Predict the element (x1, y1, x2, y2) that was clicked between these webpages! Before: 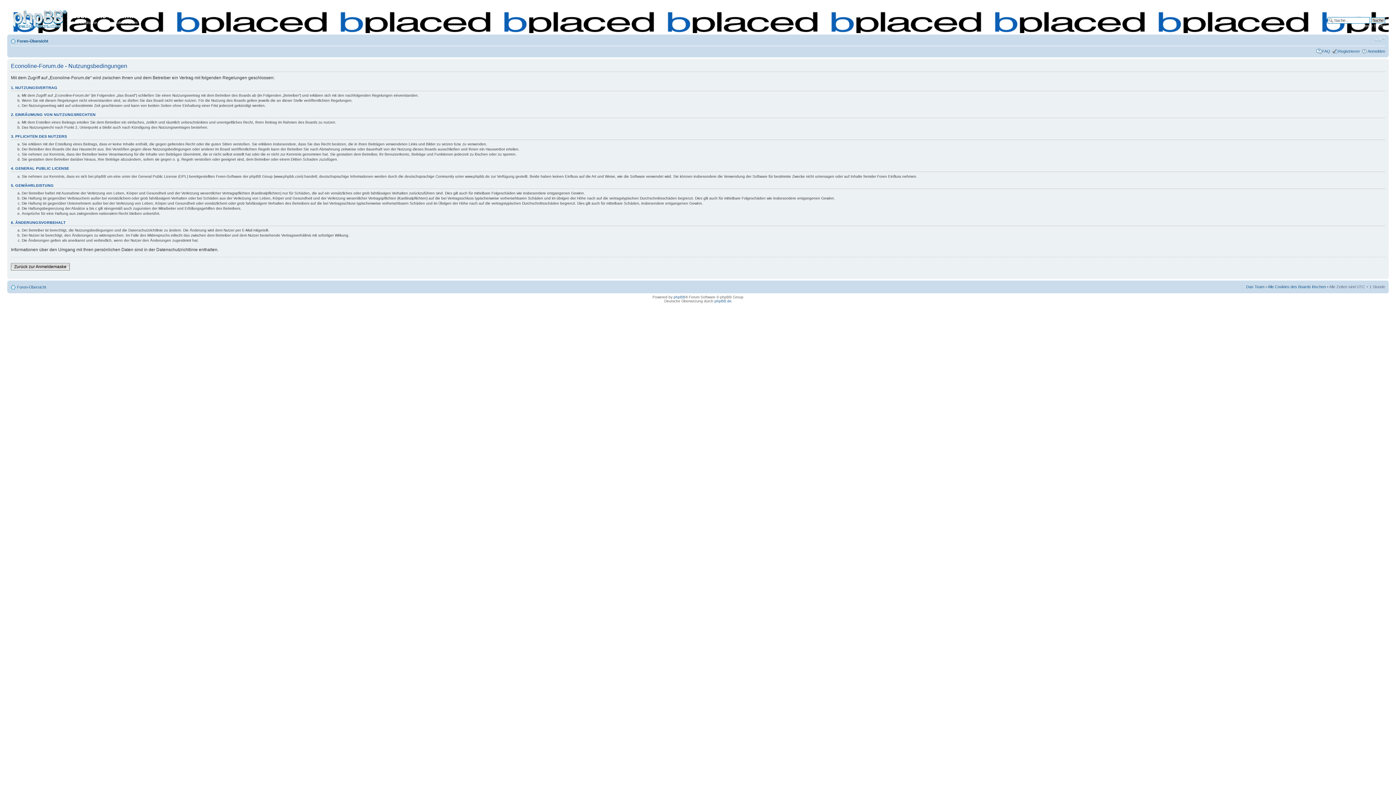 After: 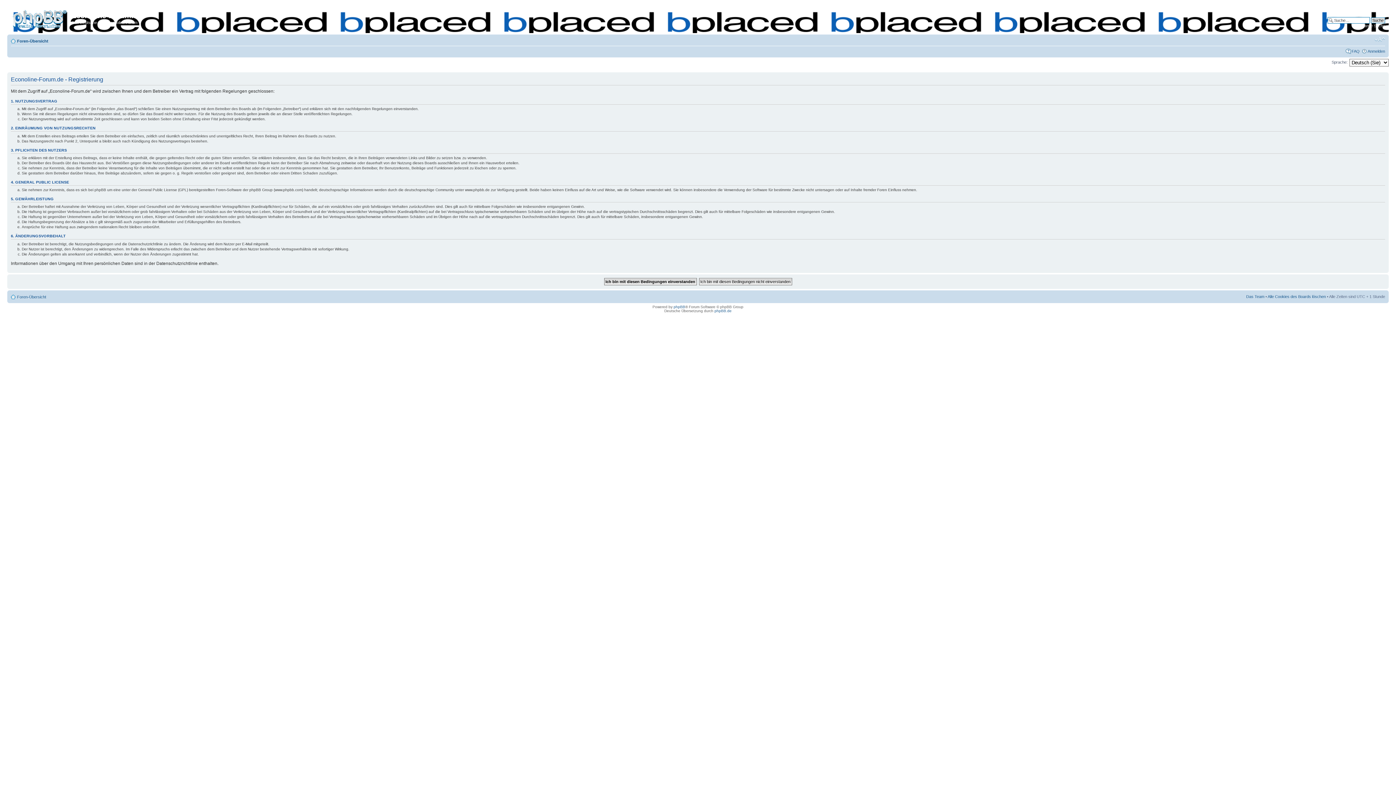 Action: bbox: (1338, 48, 1360, 53) label: Registrieren